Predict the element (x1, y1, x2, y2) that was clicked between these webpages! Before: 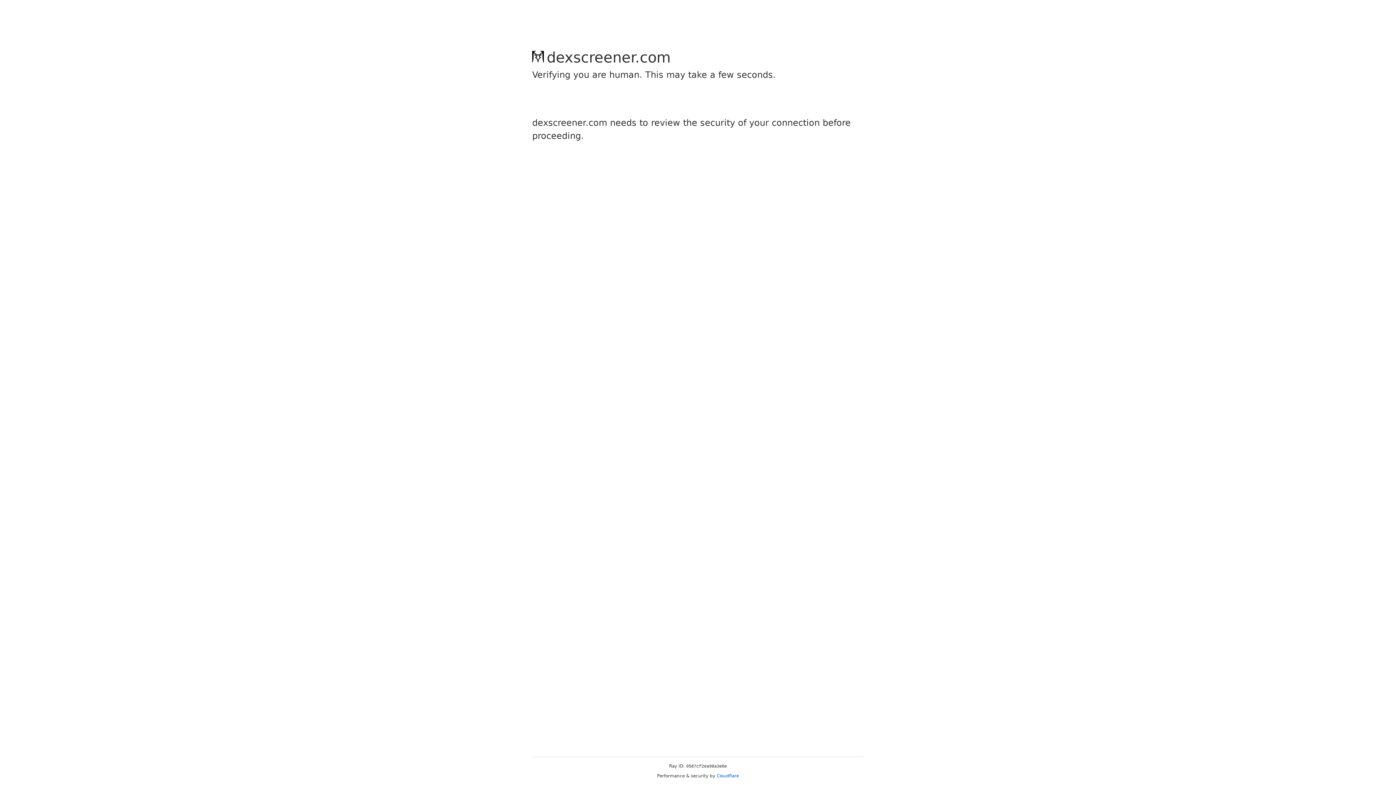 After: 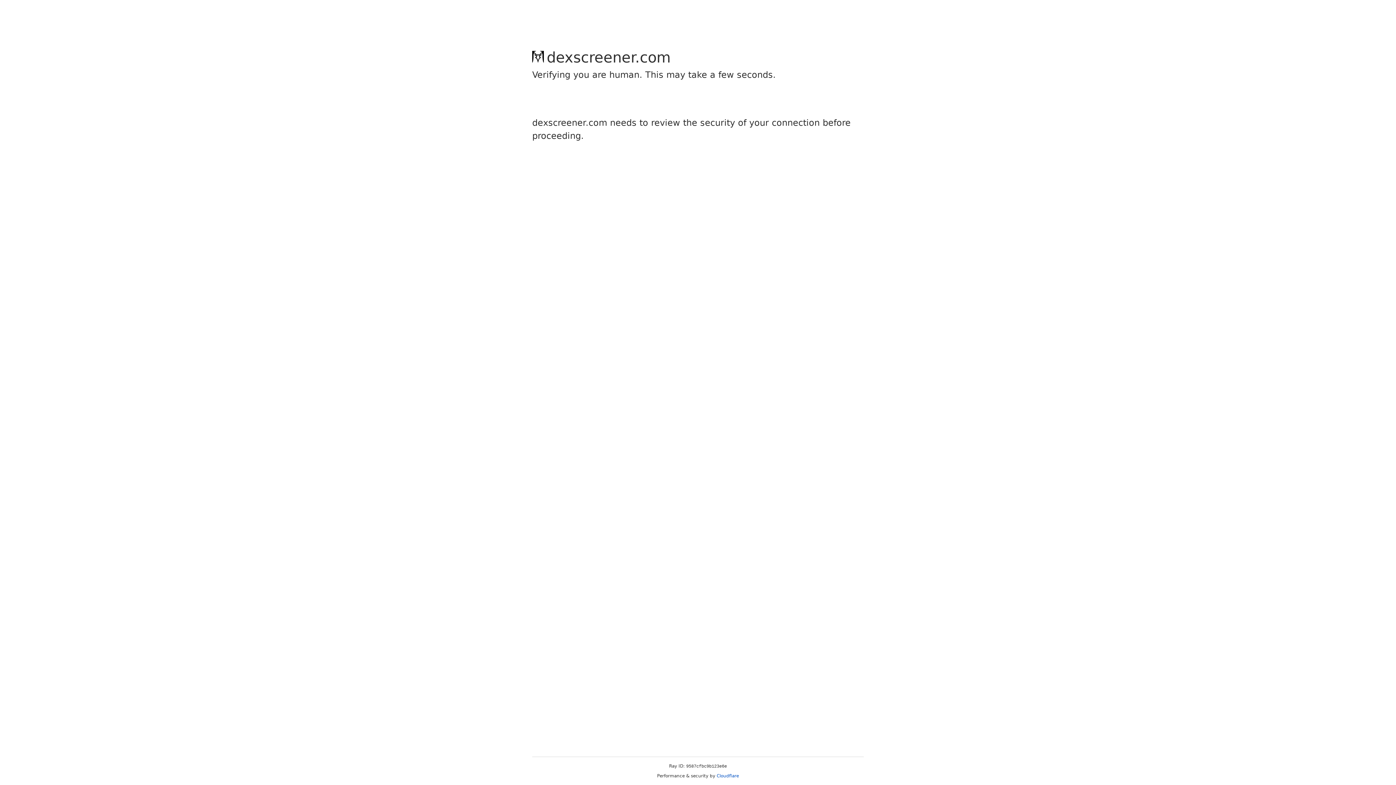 Action: bbox: (716, 773, 739, 778) label: Cloudflare